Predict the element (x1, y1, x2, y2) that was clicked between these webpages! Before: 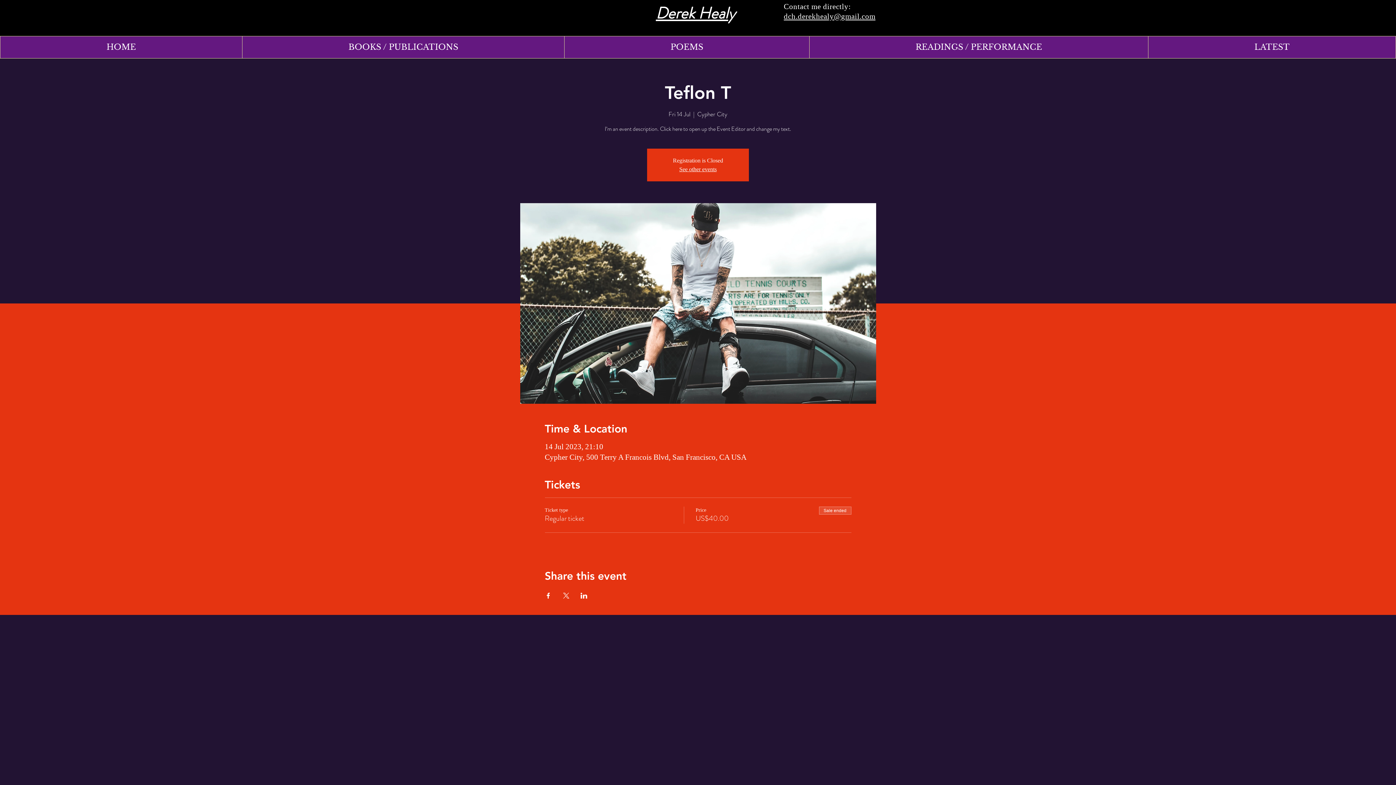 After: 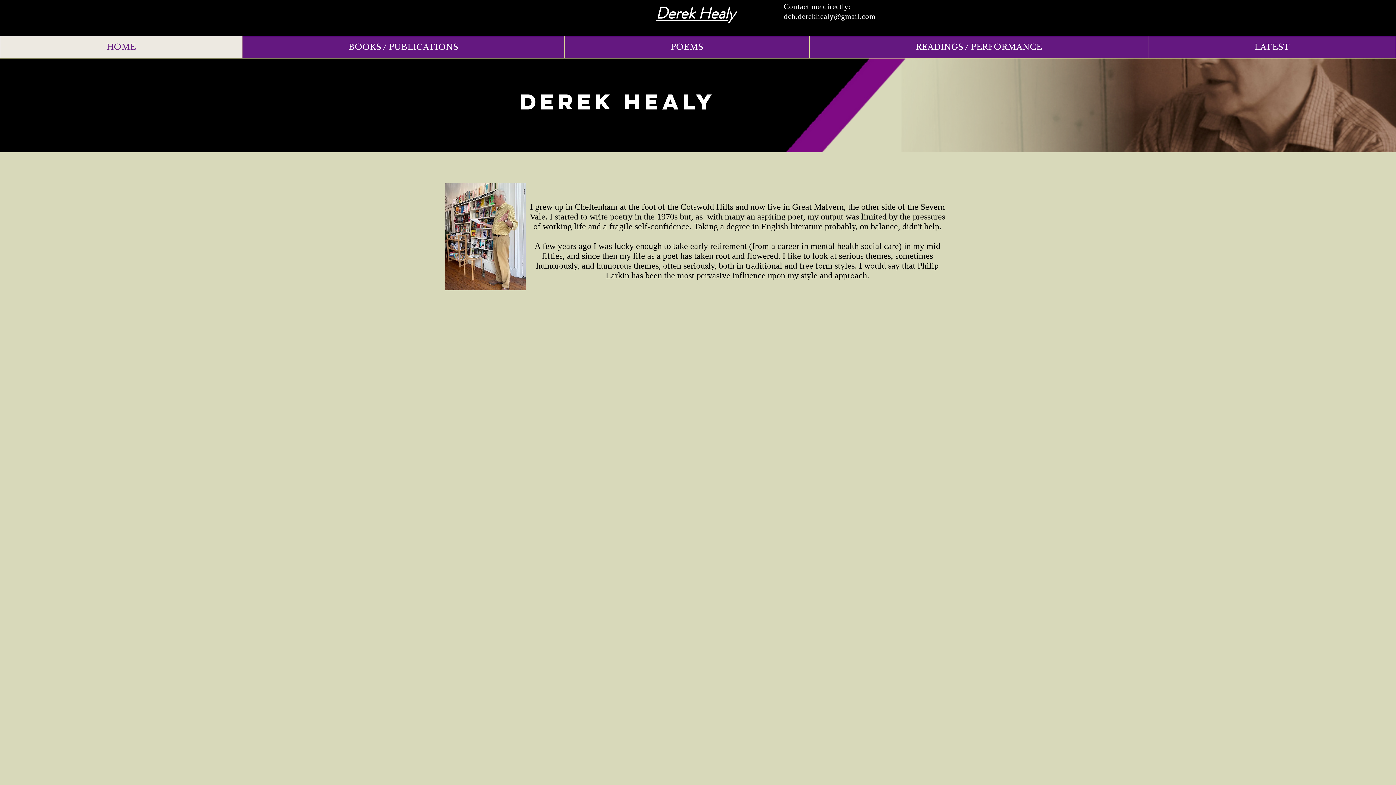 Action: label: See other events bbox: (679, 166, 716, 172)